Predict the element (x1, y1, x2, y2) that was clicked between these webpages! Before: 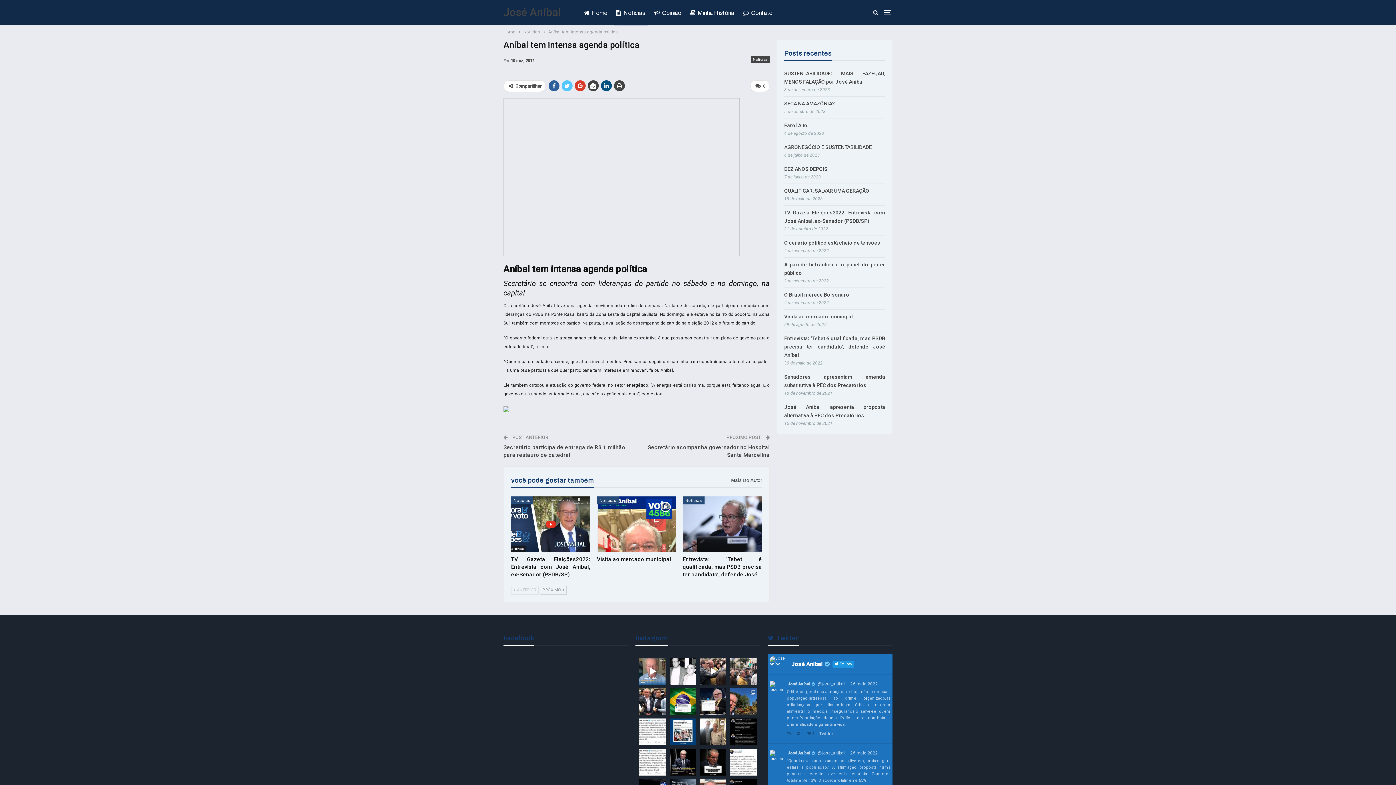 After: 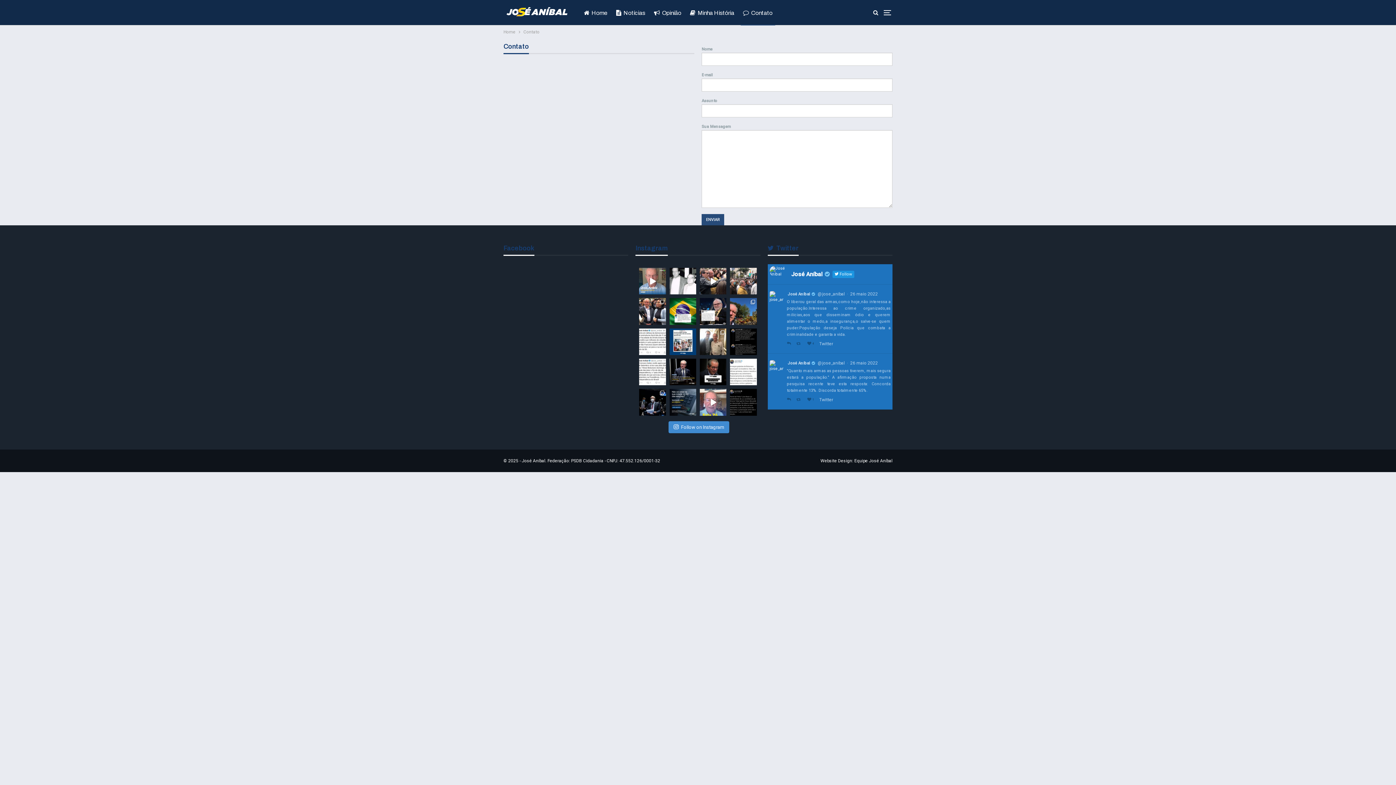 Action: label: Contato bbox: (740, 1, 775, 25)